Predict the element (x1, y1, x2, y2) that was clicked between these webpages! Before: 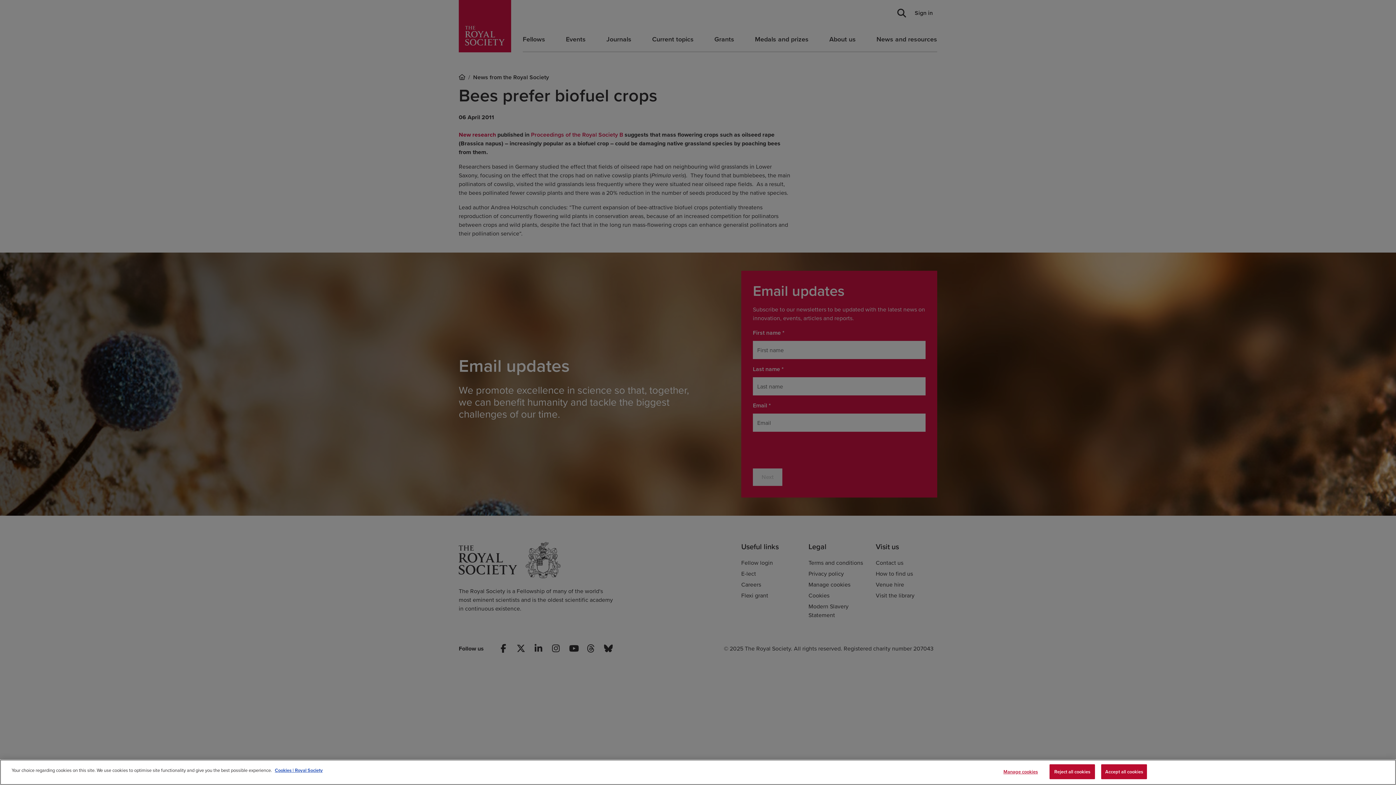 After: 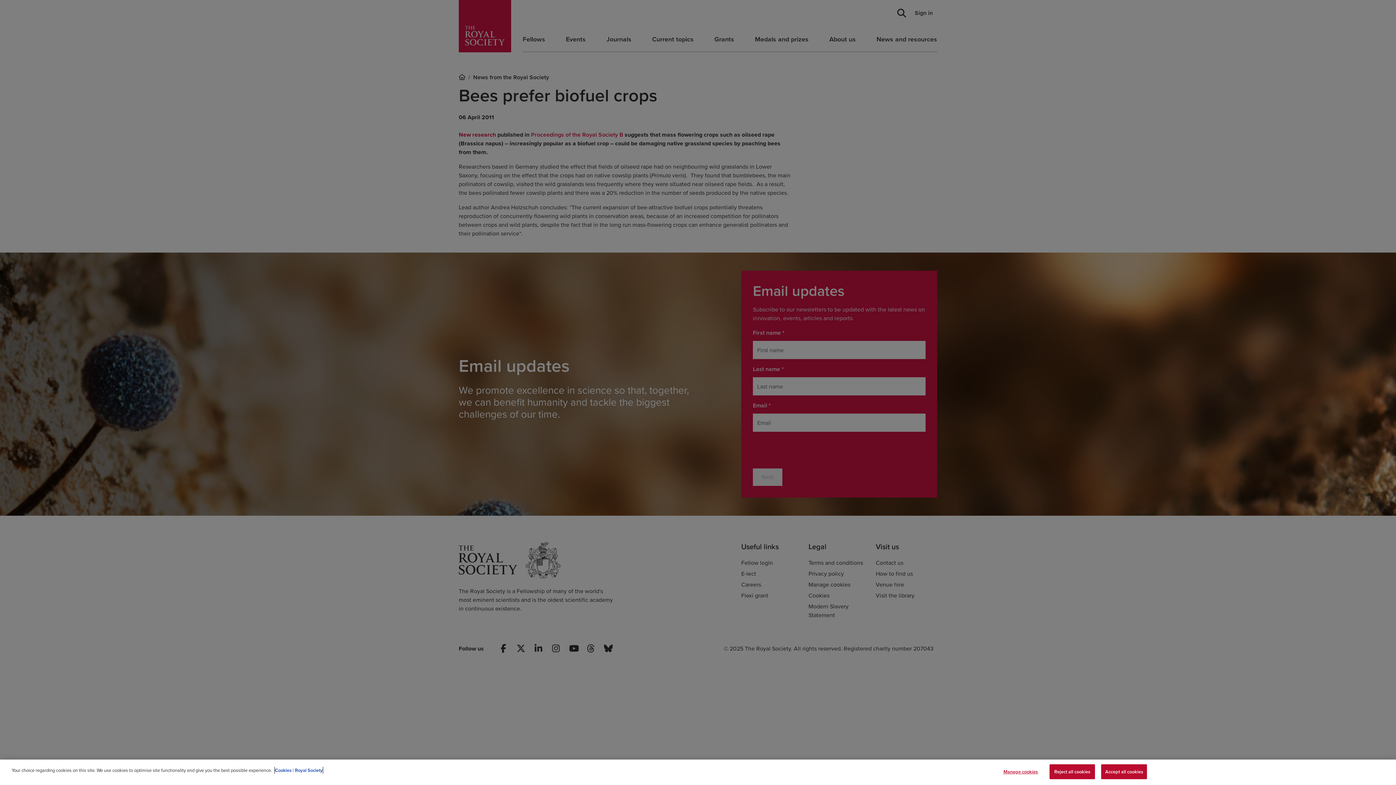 Action: label: More information about your privacy, opens in a new tab bbox: (274, 767, 322, 774)